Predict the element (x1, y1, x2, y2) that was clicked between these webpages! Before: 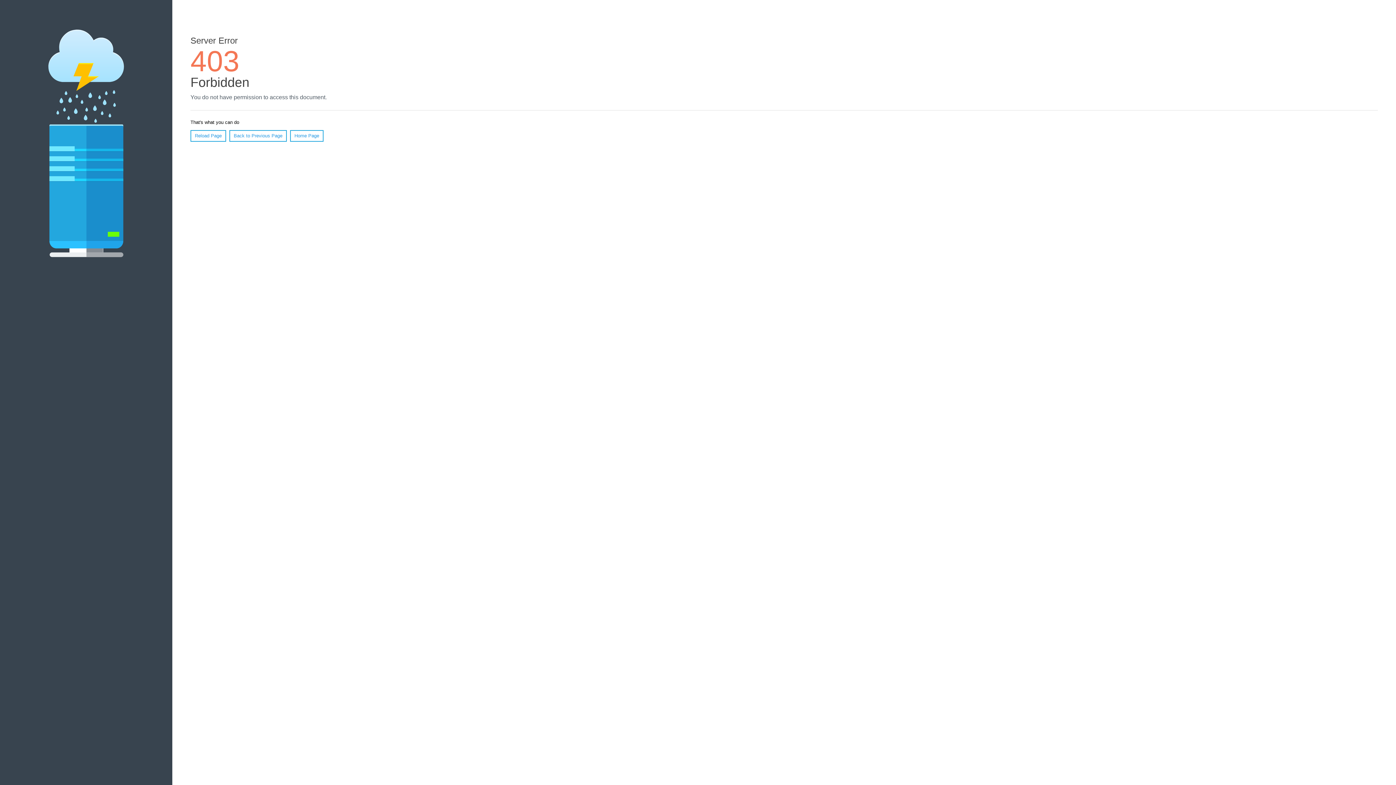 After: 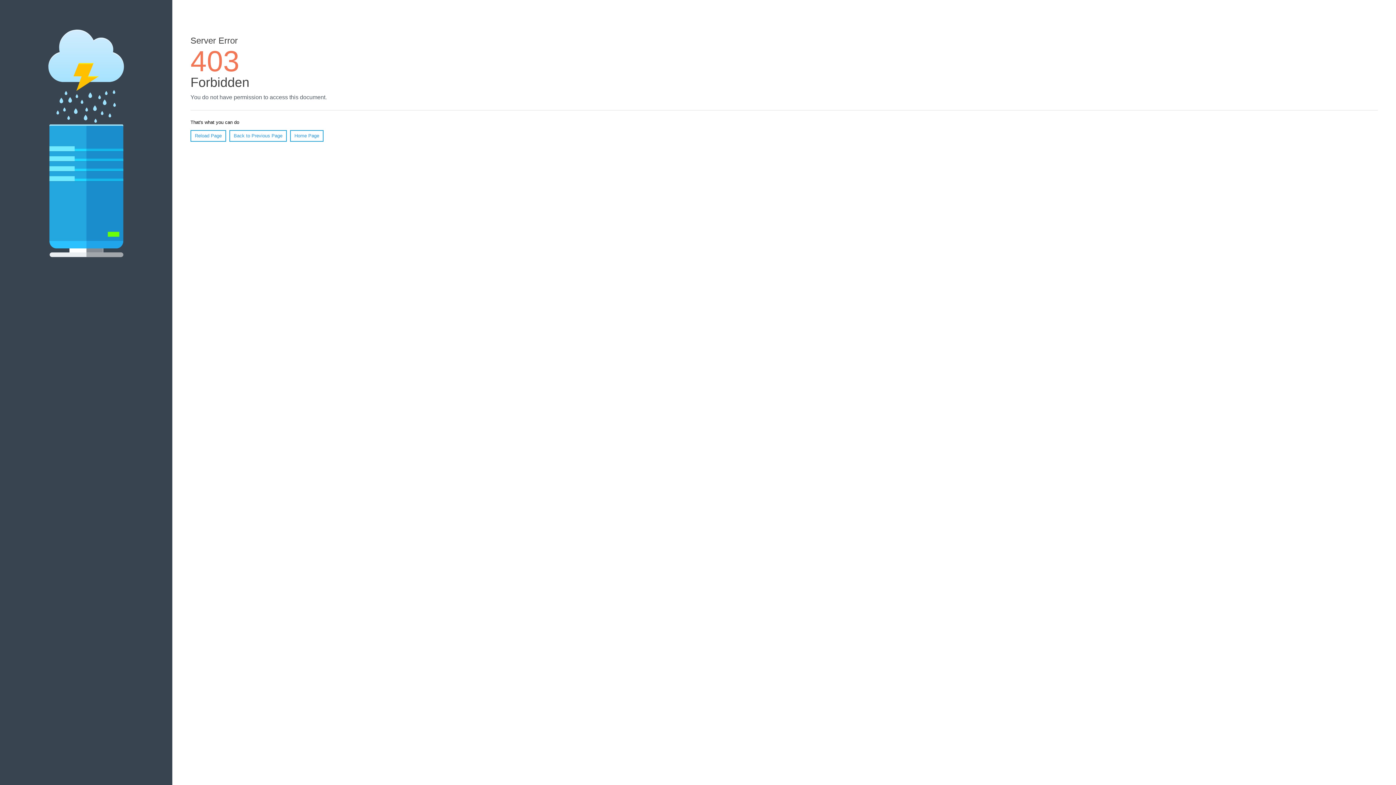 Action: label: Reload Page bbox: (190, 130, 226, 141)